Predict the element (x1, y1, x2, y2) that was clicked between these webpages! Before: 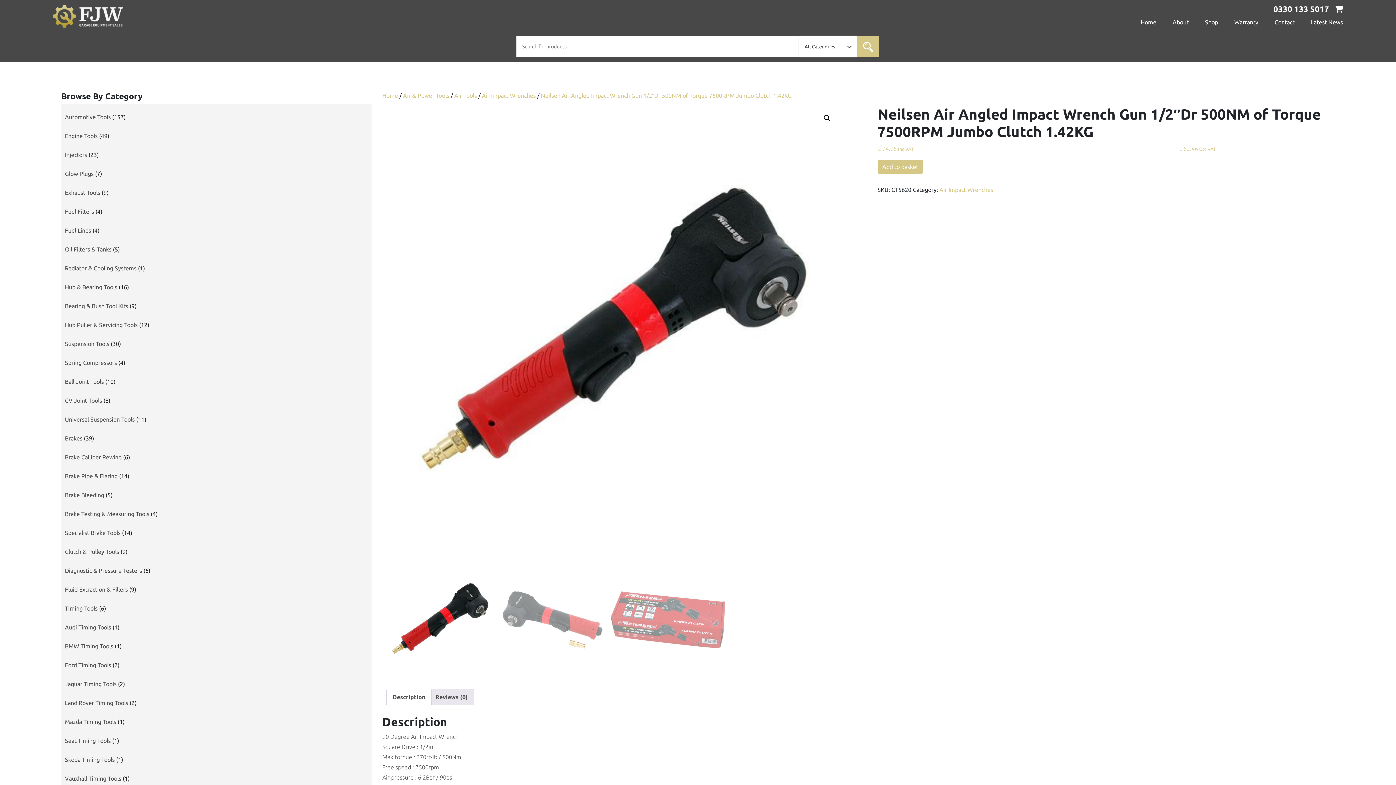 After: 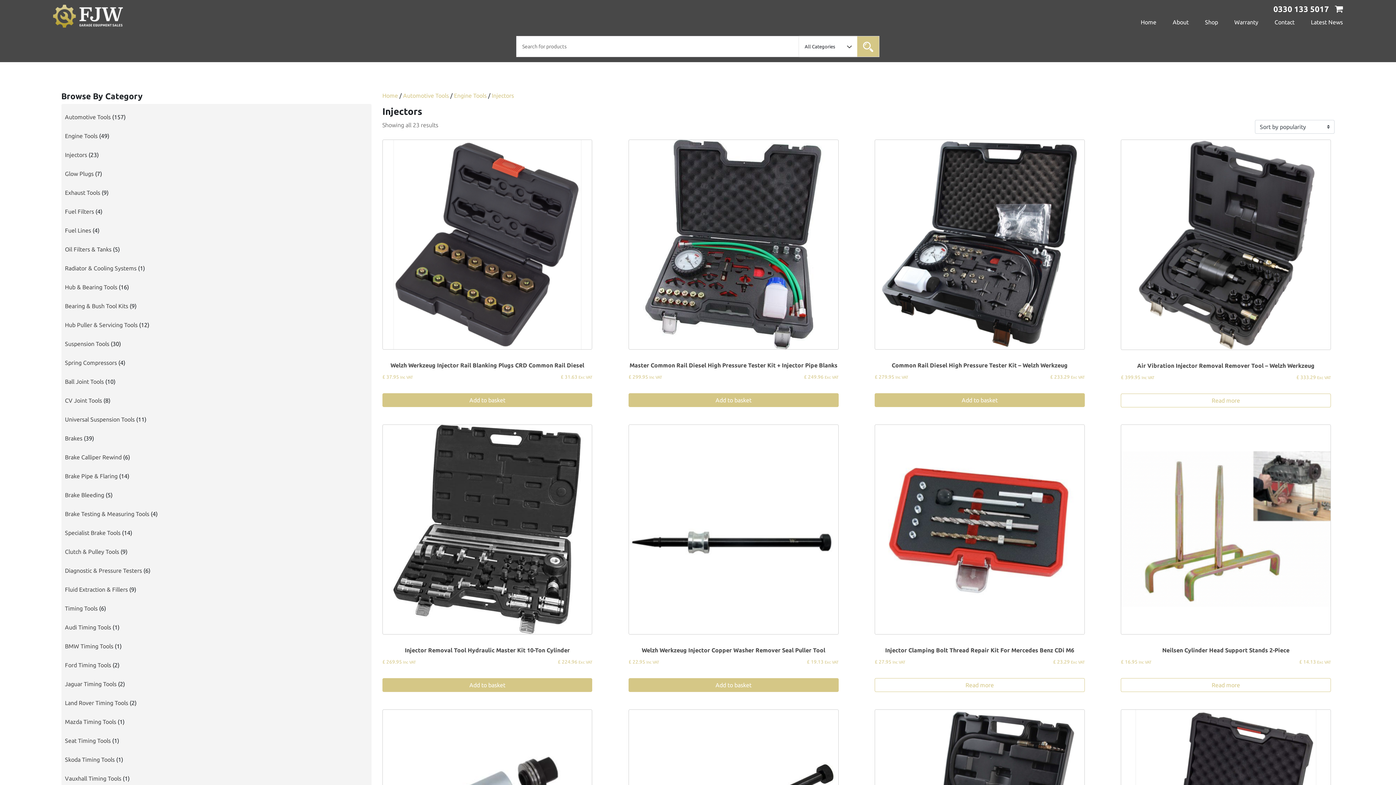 Action: label: Injectors bbox: (64, 145, 87, 164)